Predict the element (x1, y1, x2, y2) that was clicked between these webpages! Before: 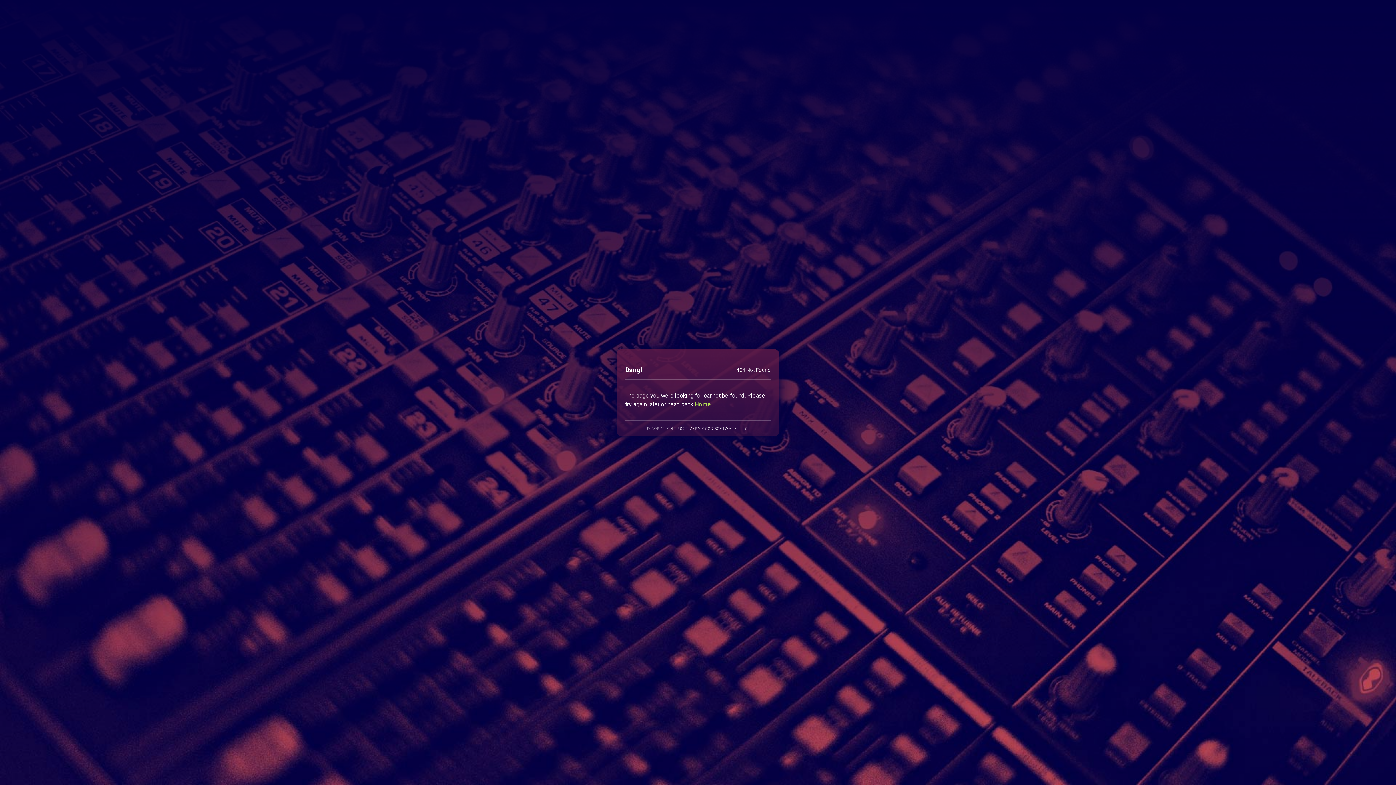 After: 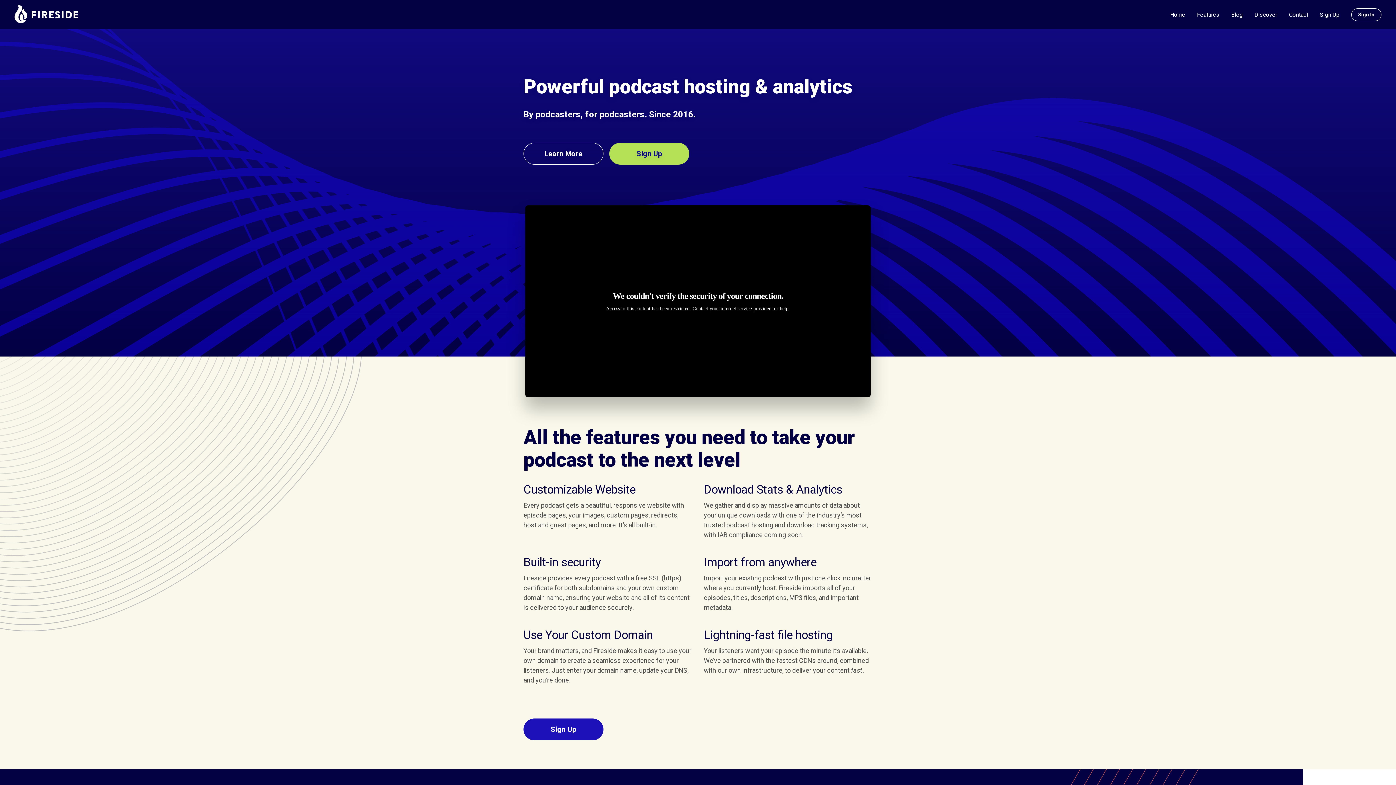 Action: label: Home bbox: (694, 400, 711, 407)